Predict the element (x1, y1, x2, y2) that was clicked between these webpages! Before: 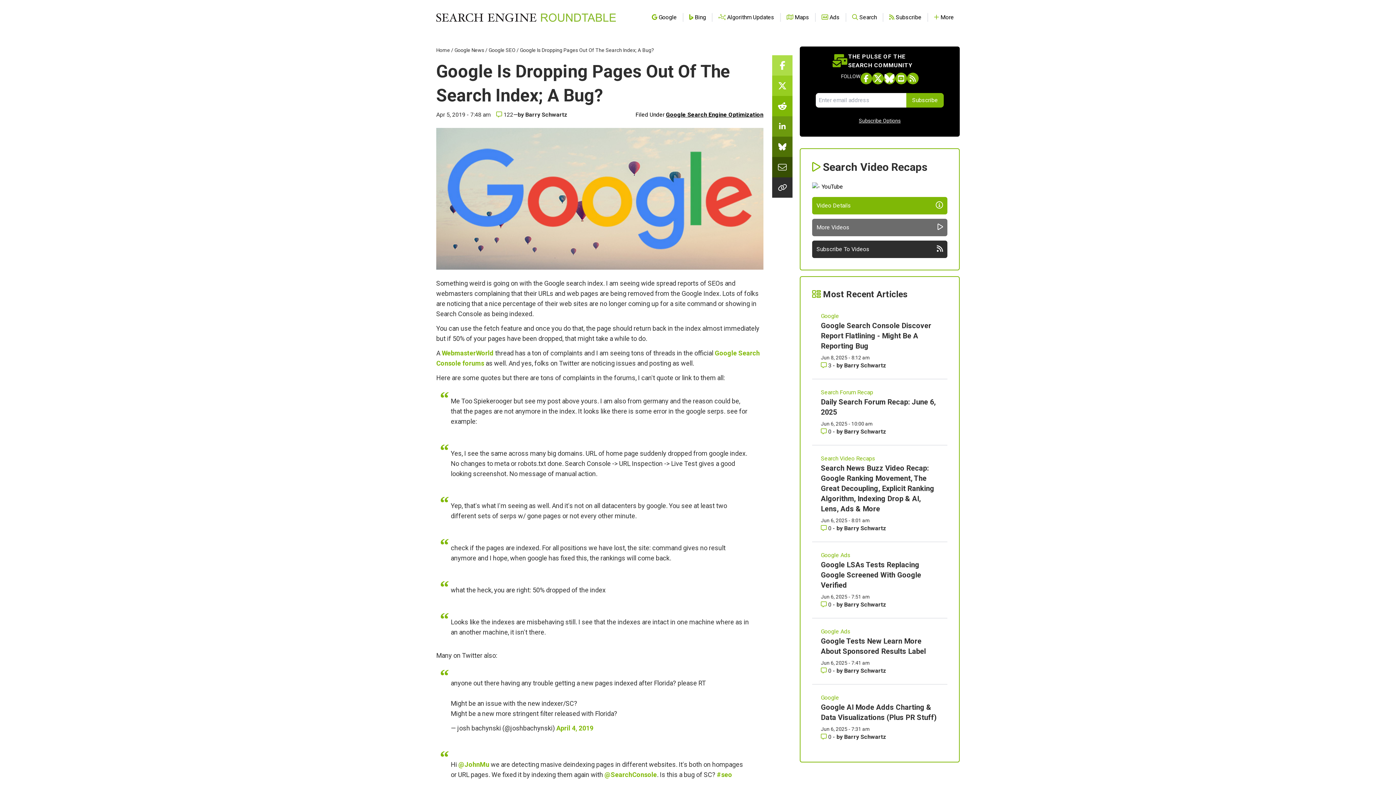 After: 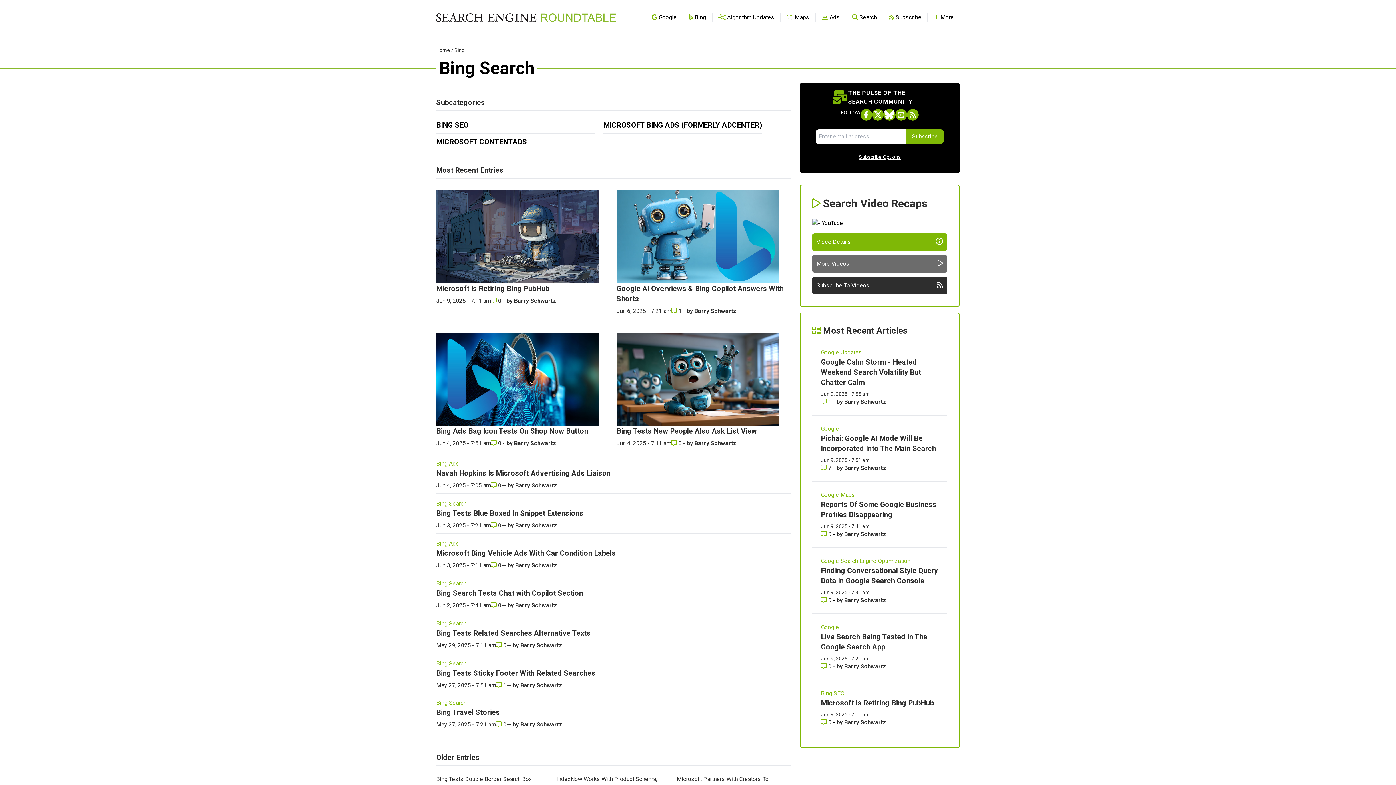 Action: bbox: (689, 13, 706, 20) label:  Bing